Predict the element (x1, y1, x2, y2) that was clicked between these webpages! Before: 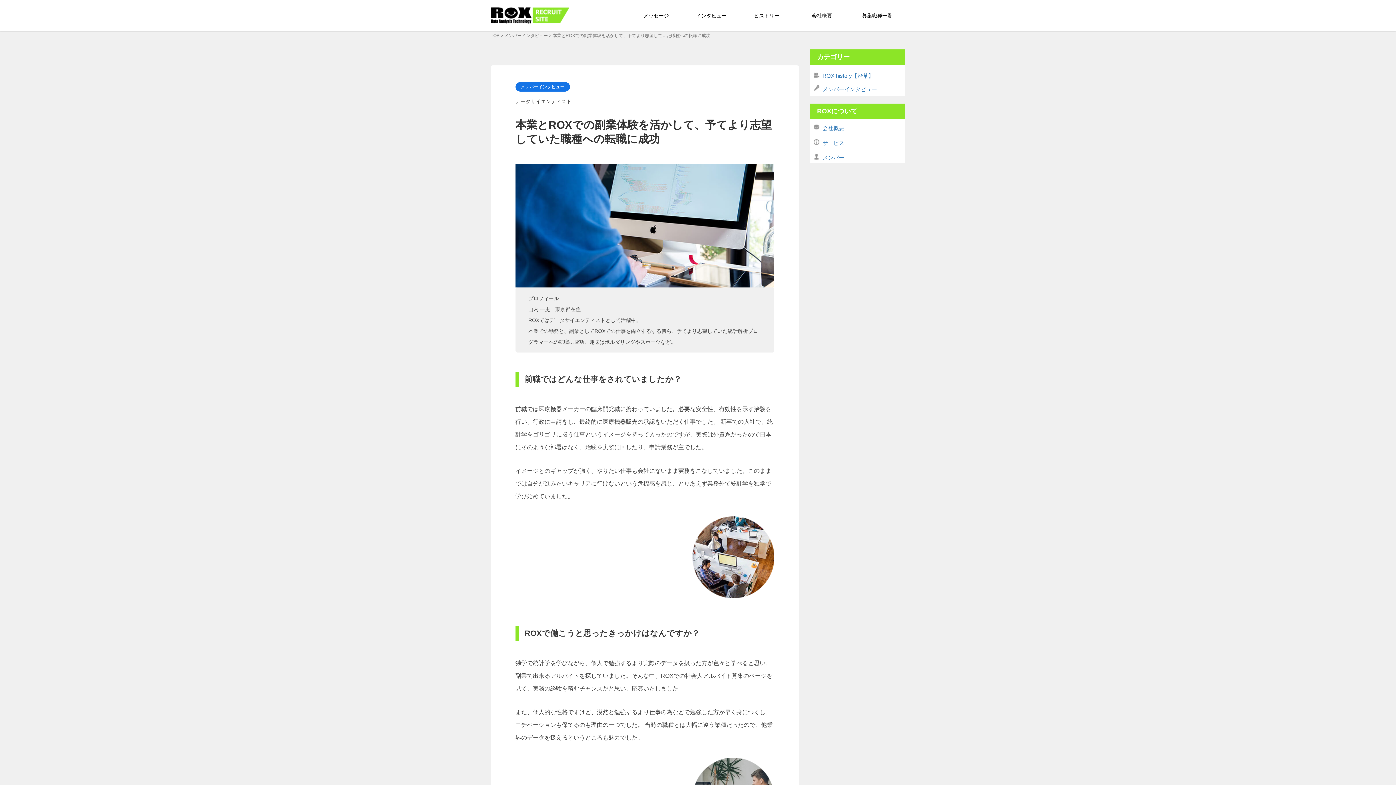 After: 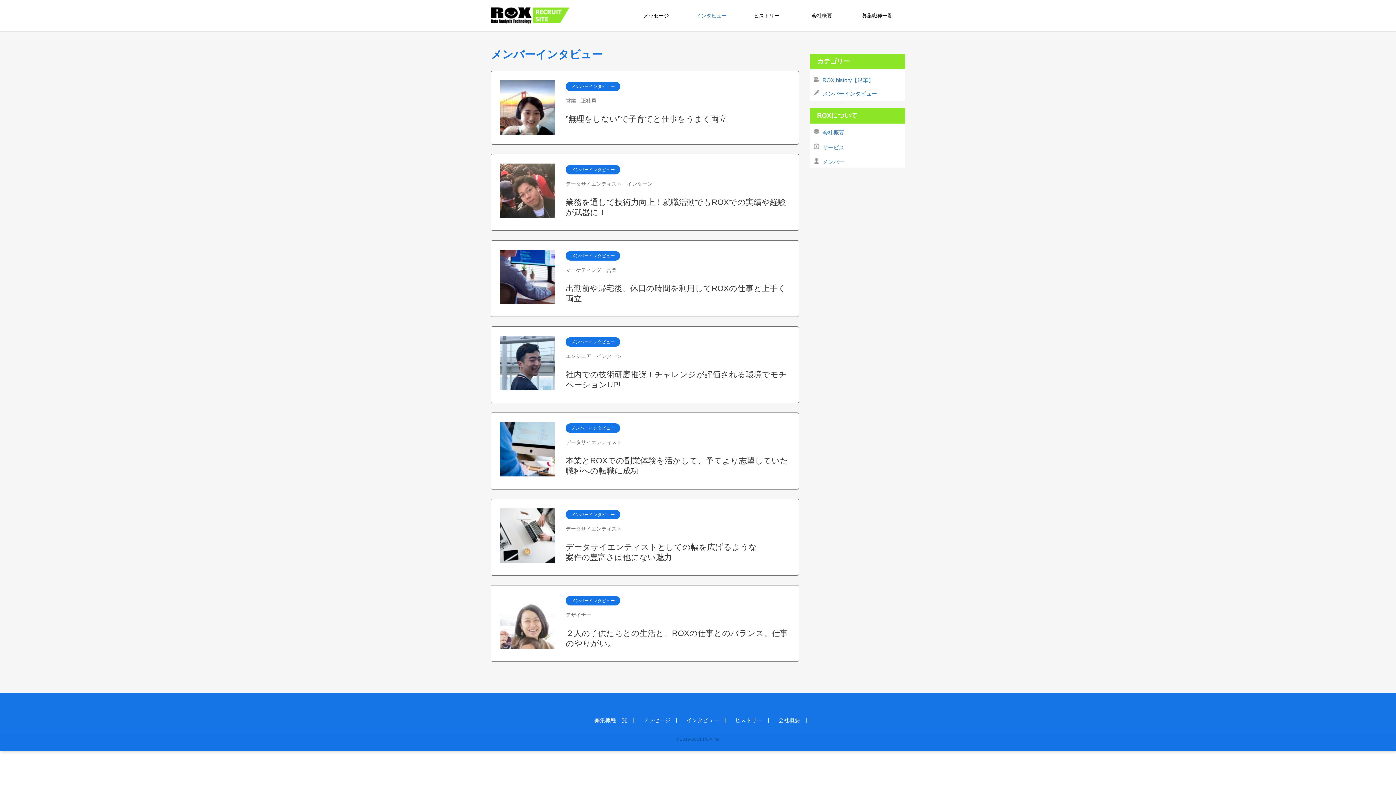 Action: bbox: (504, 33, 548, 38) label: メンバーインタビュー